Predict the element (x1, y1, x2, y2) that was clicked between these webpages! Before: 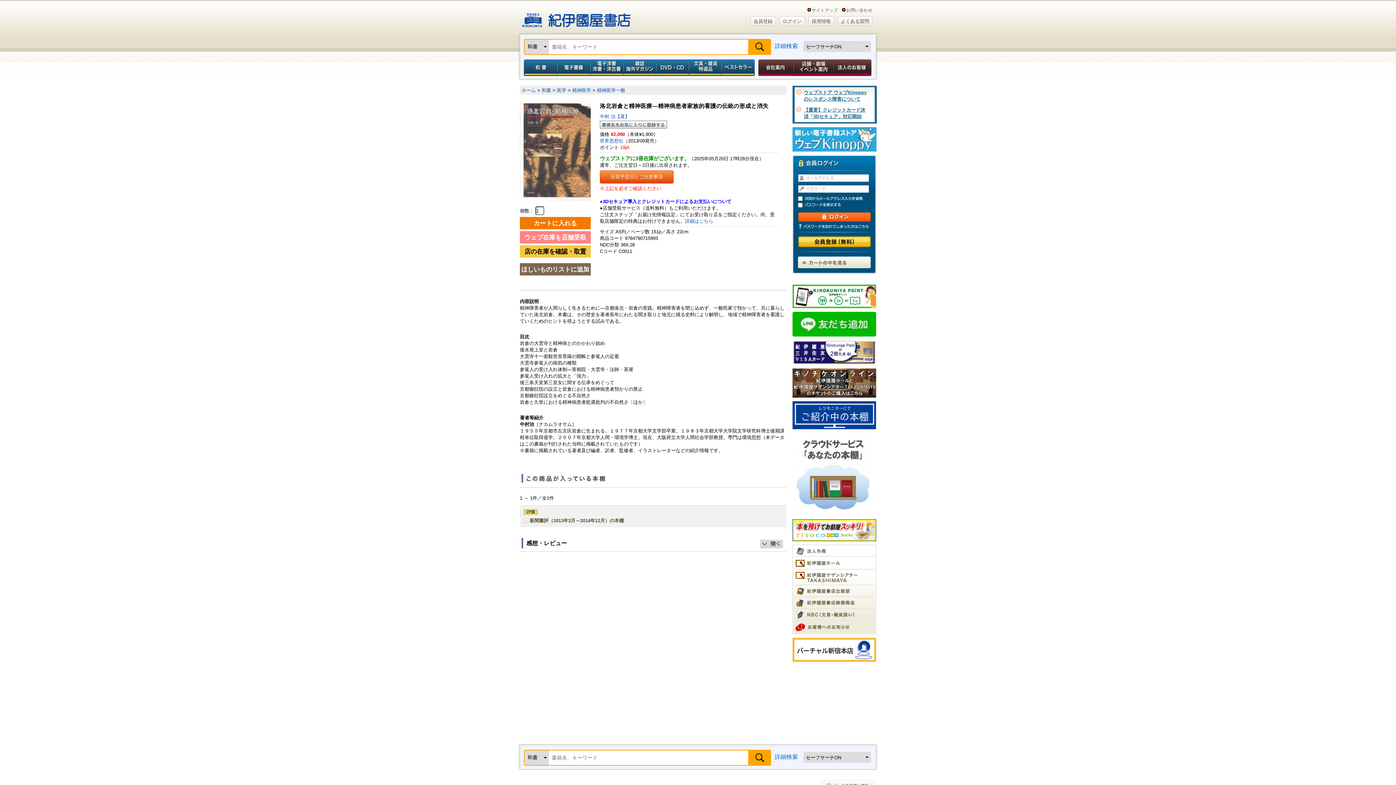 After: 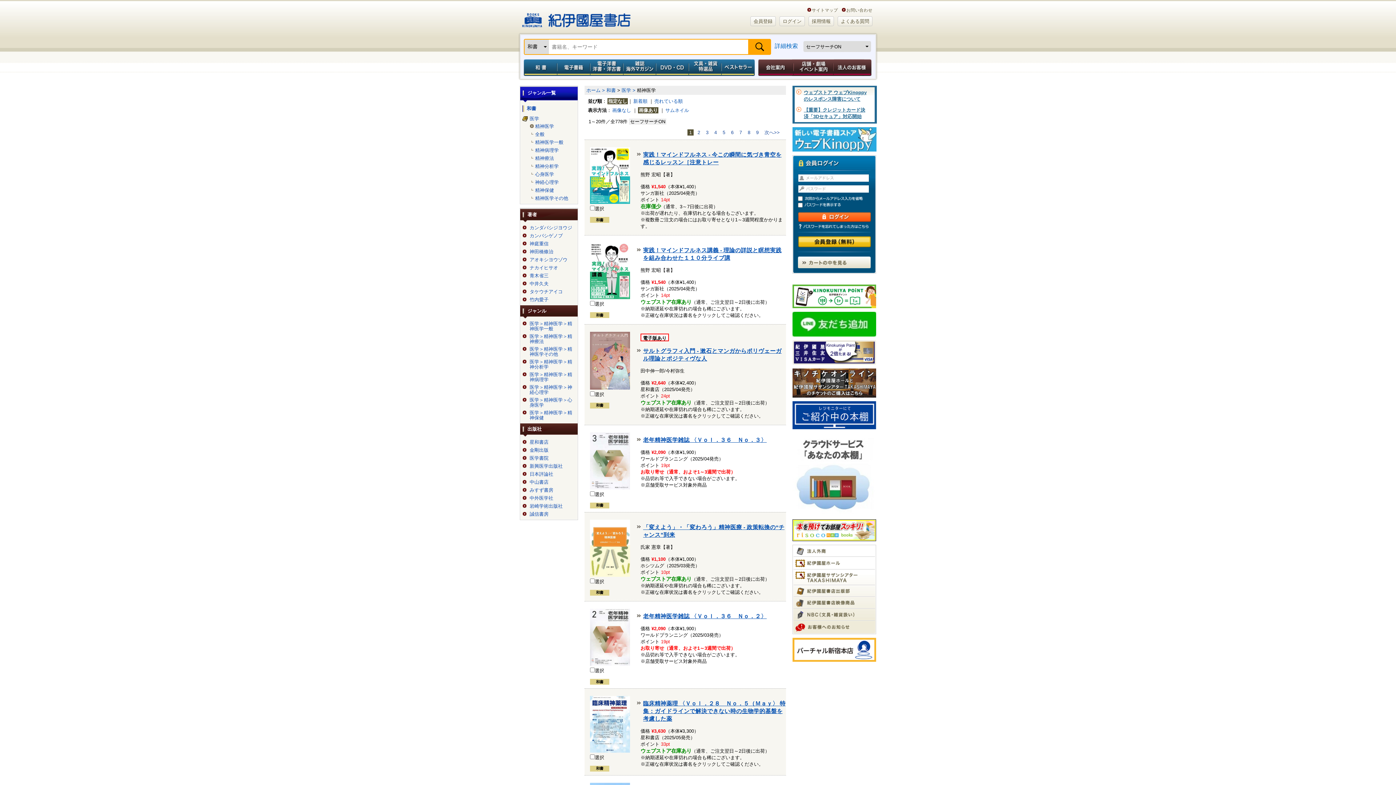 Action: label: 精神医学 bbox: (572, 87, 591, 93)